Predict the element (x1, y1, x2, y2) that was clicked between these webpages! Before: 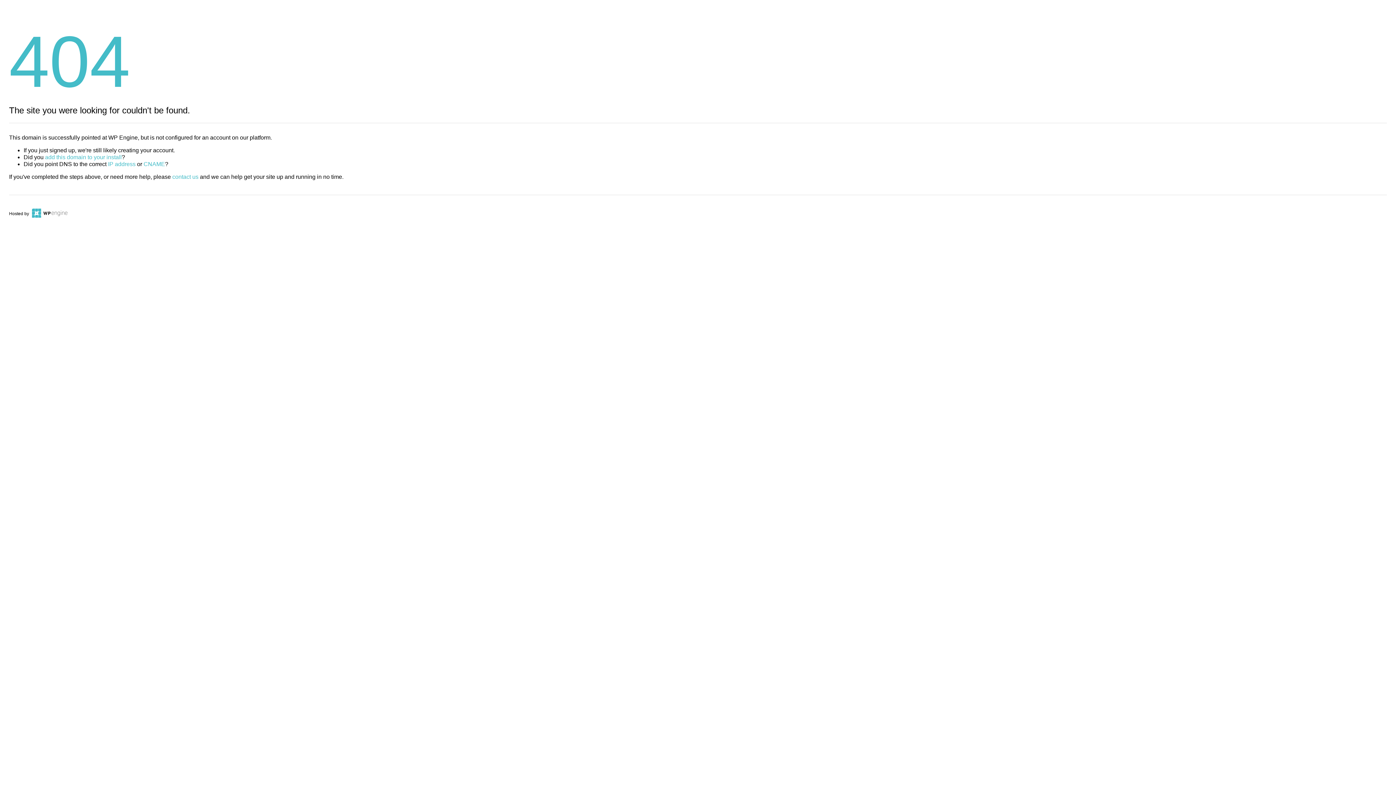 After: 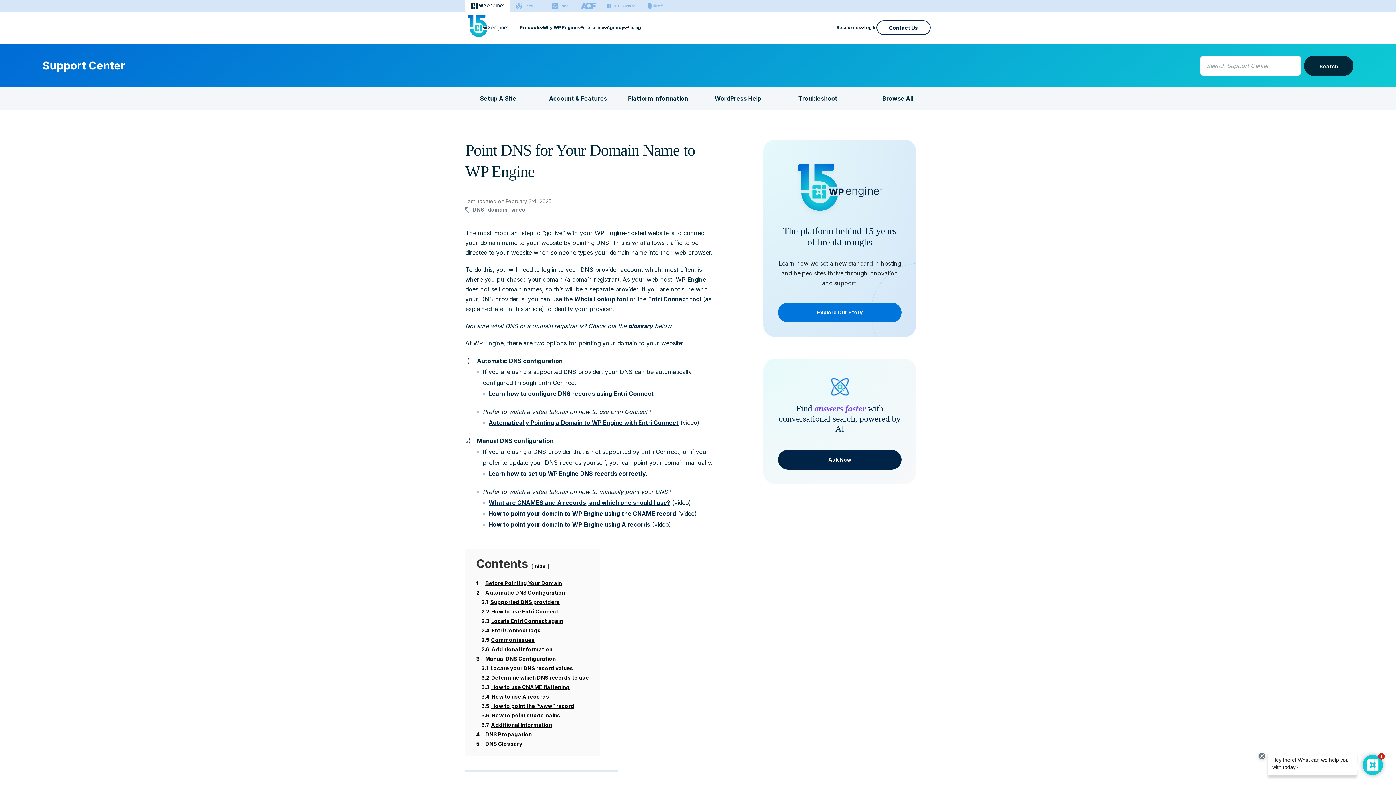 Action: bbox: (143, 161, 165, 167) label: CNAME